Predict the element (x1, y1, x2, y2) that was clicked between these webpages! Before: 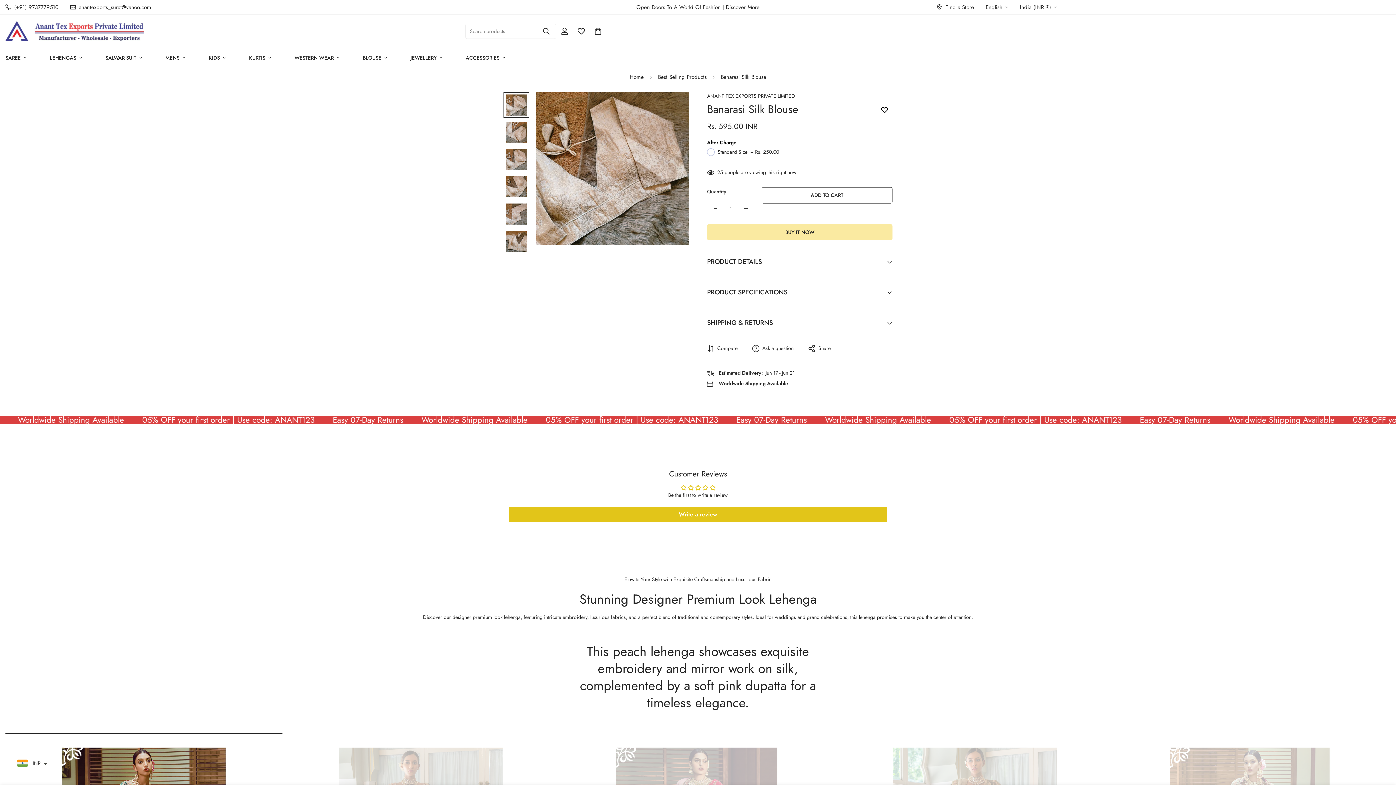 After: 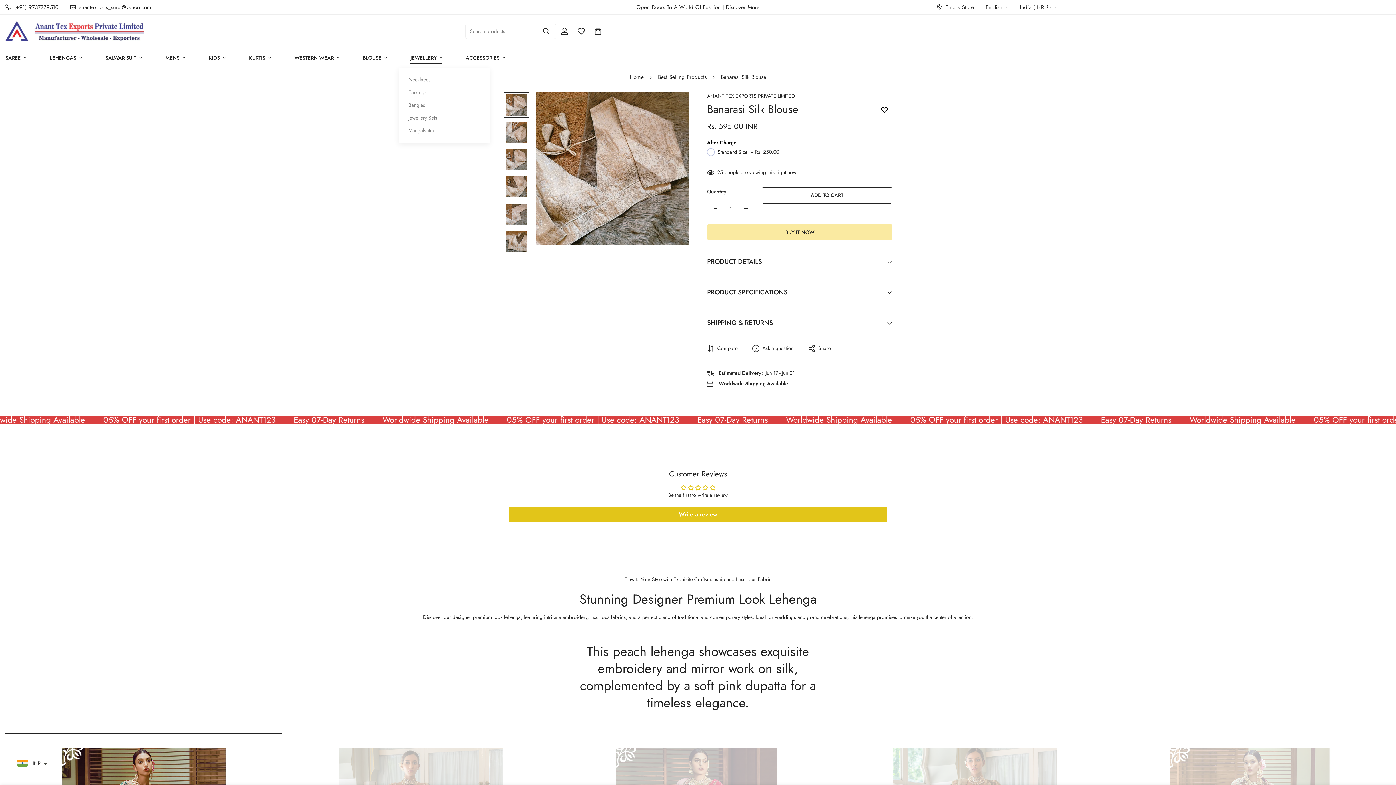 Action: bbox: (398, 48, 454, 67) label: JEWELLERY